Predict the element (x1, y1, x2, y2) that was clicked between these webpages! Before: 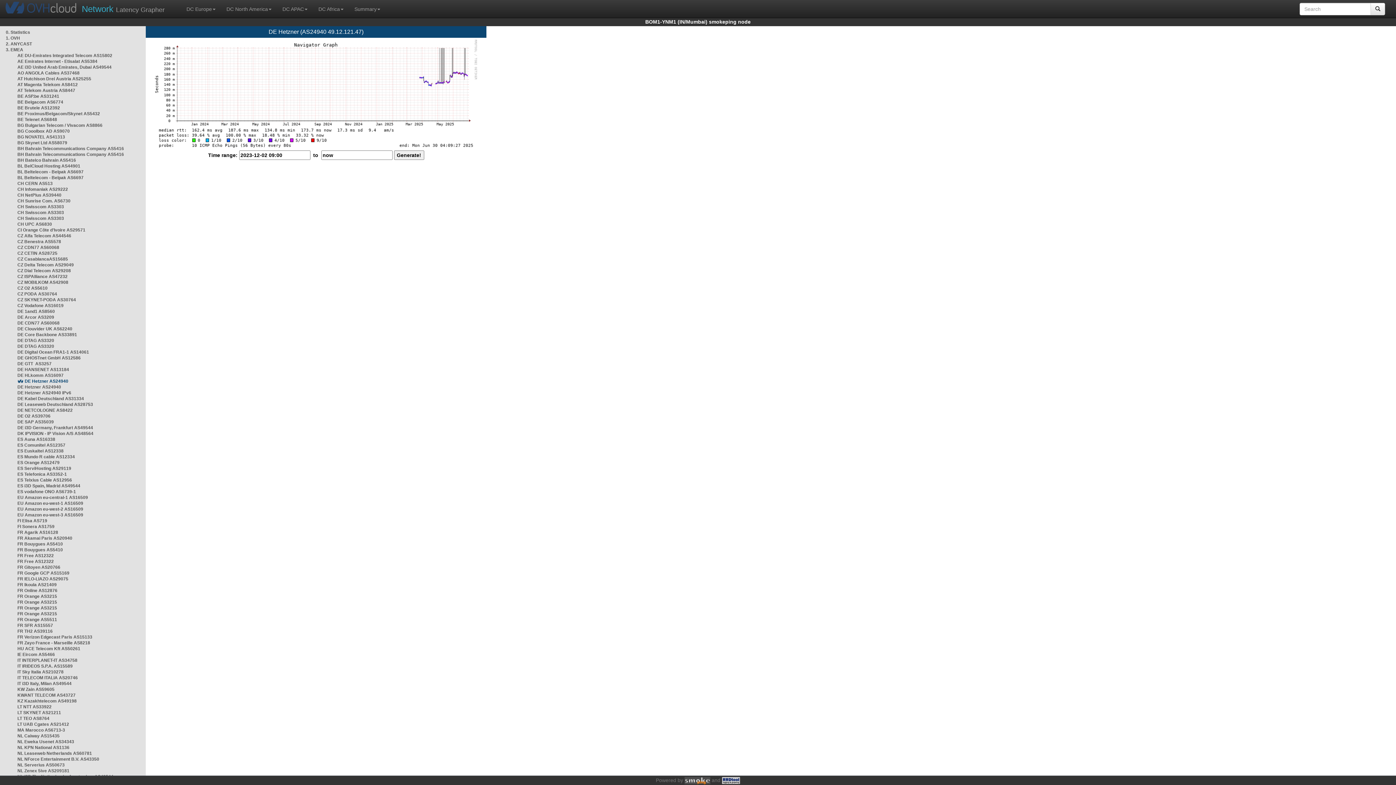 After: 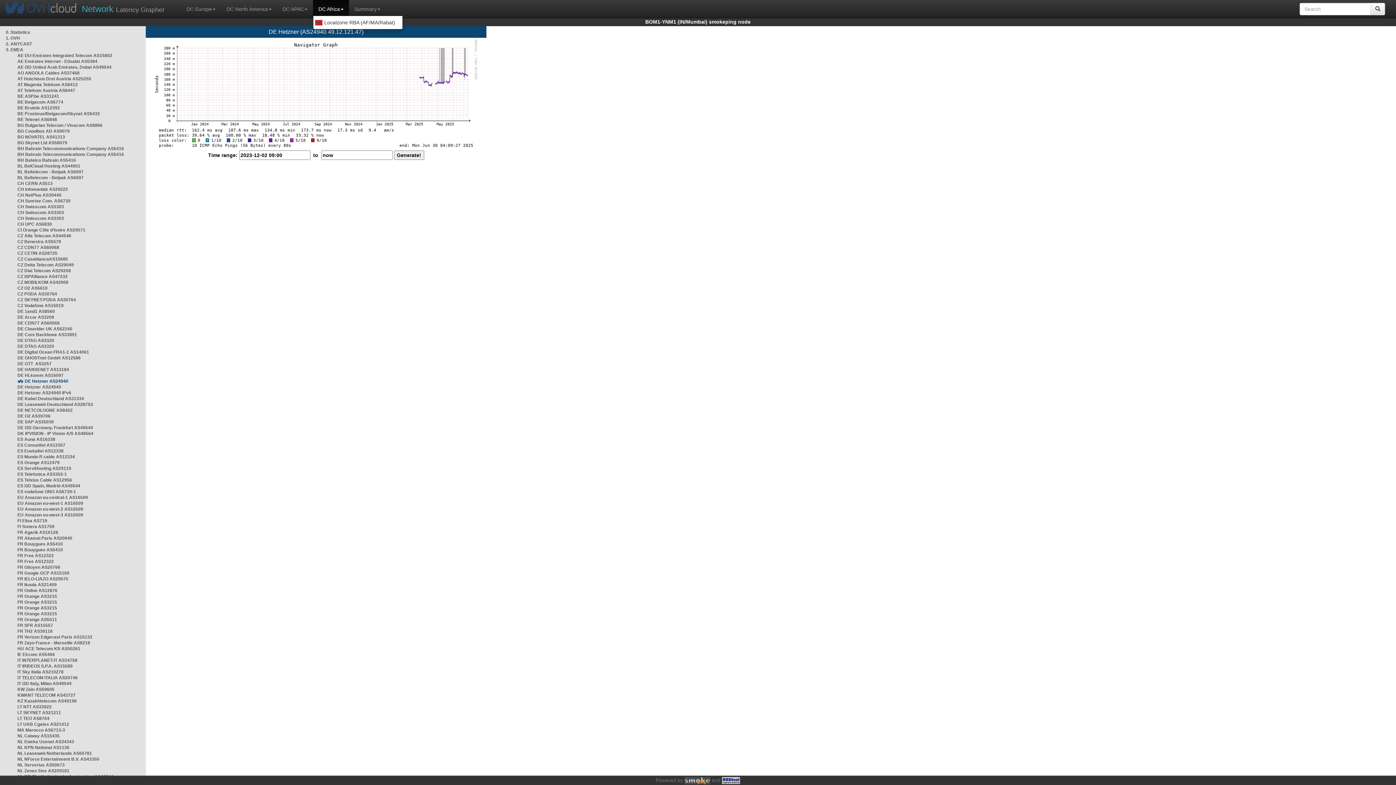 Action: label: DC Africa bbox: (313, 0, 349, 15)